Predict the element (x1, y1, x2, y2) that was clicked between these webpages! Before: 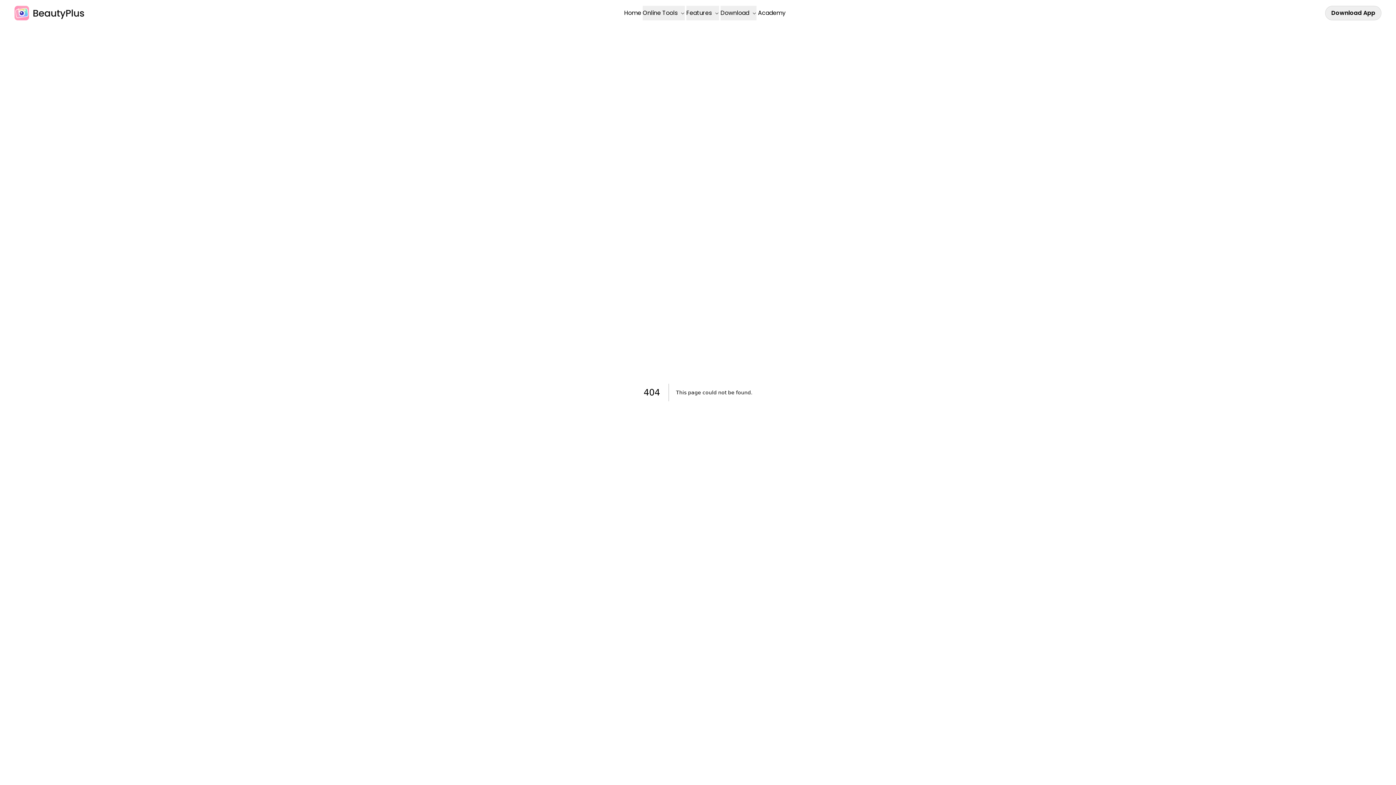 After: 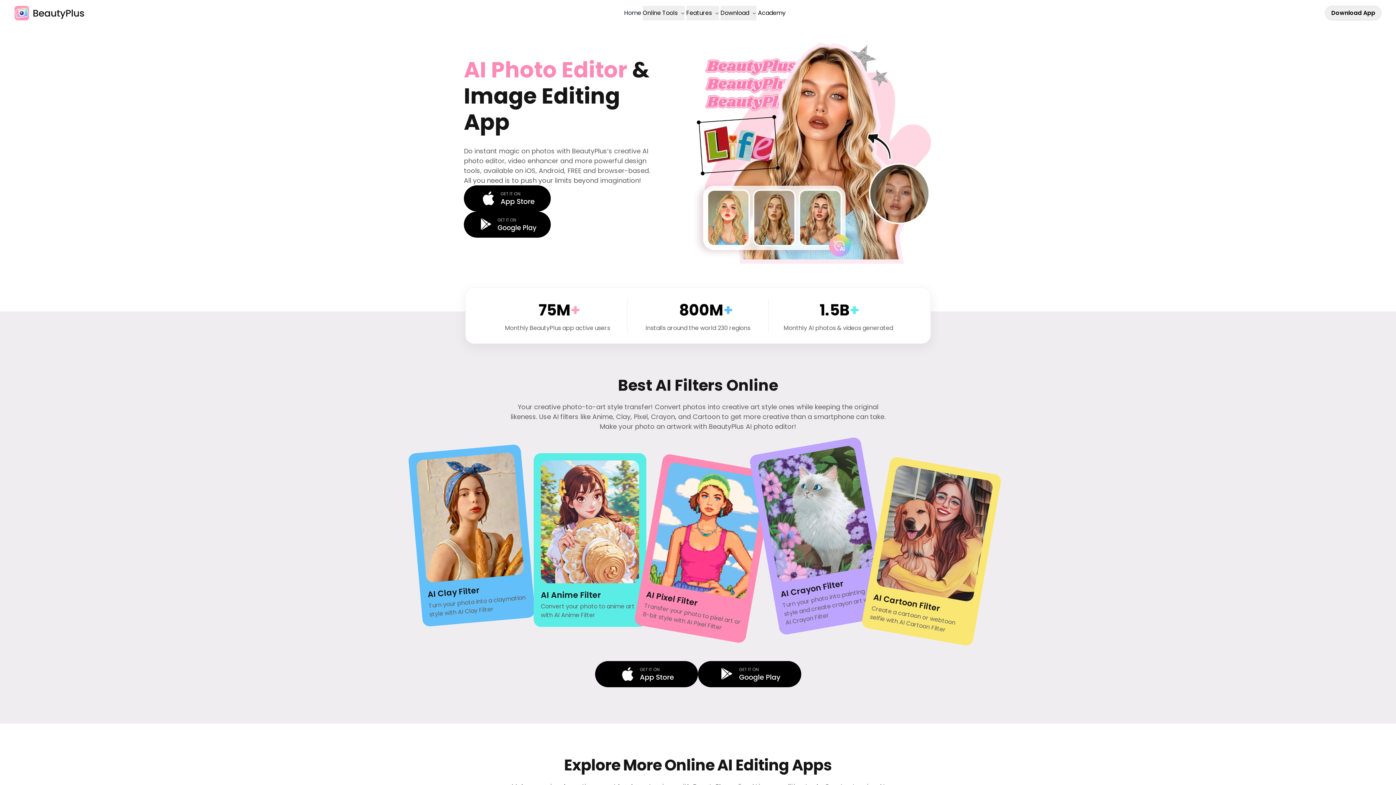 Action: bbox: (624, 5, 641, 20) label: Home